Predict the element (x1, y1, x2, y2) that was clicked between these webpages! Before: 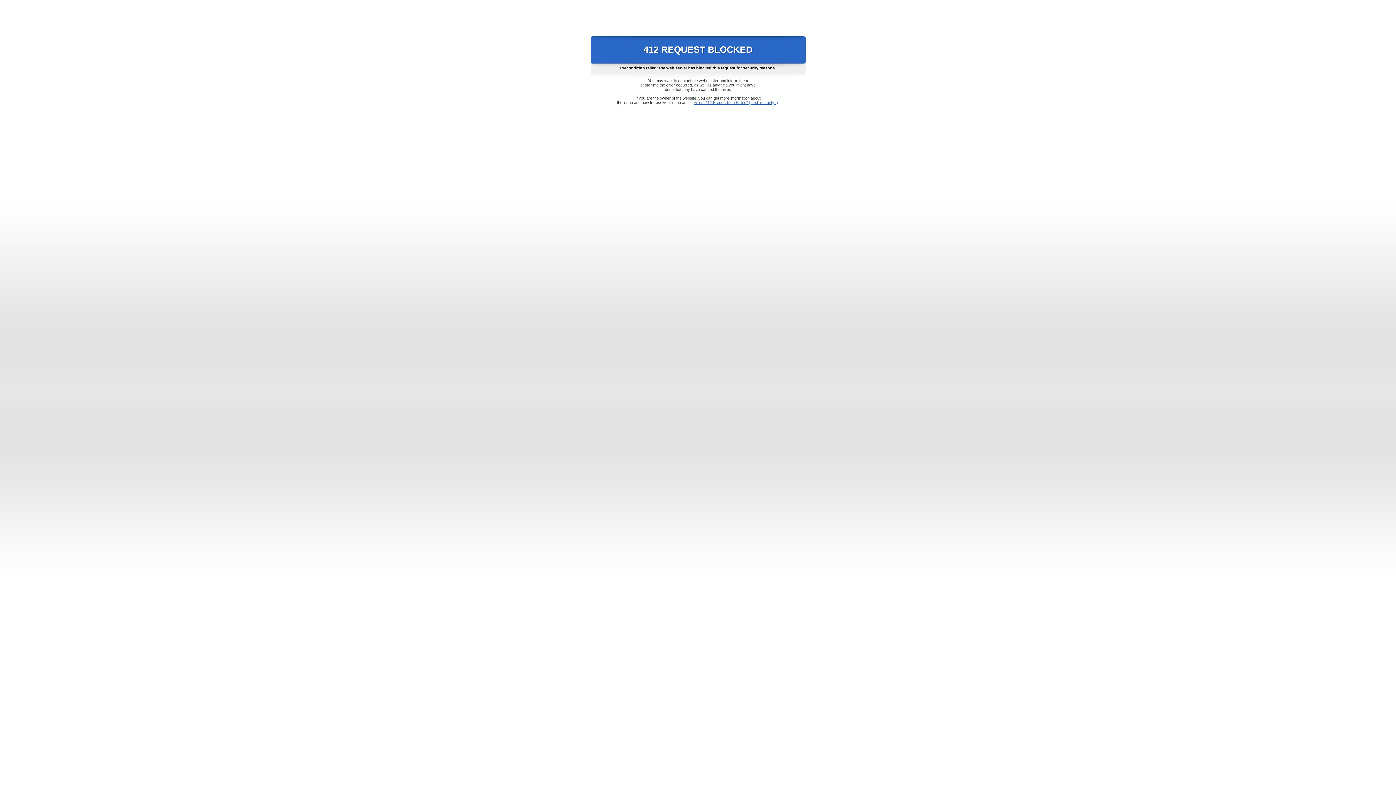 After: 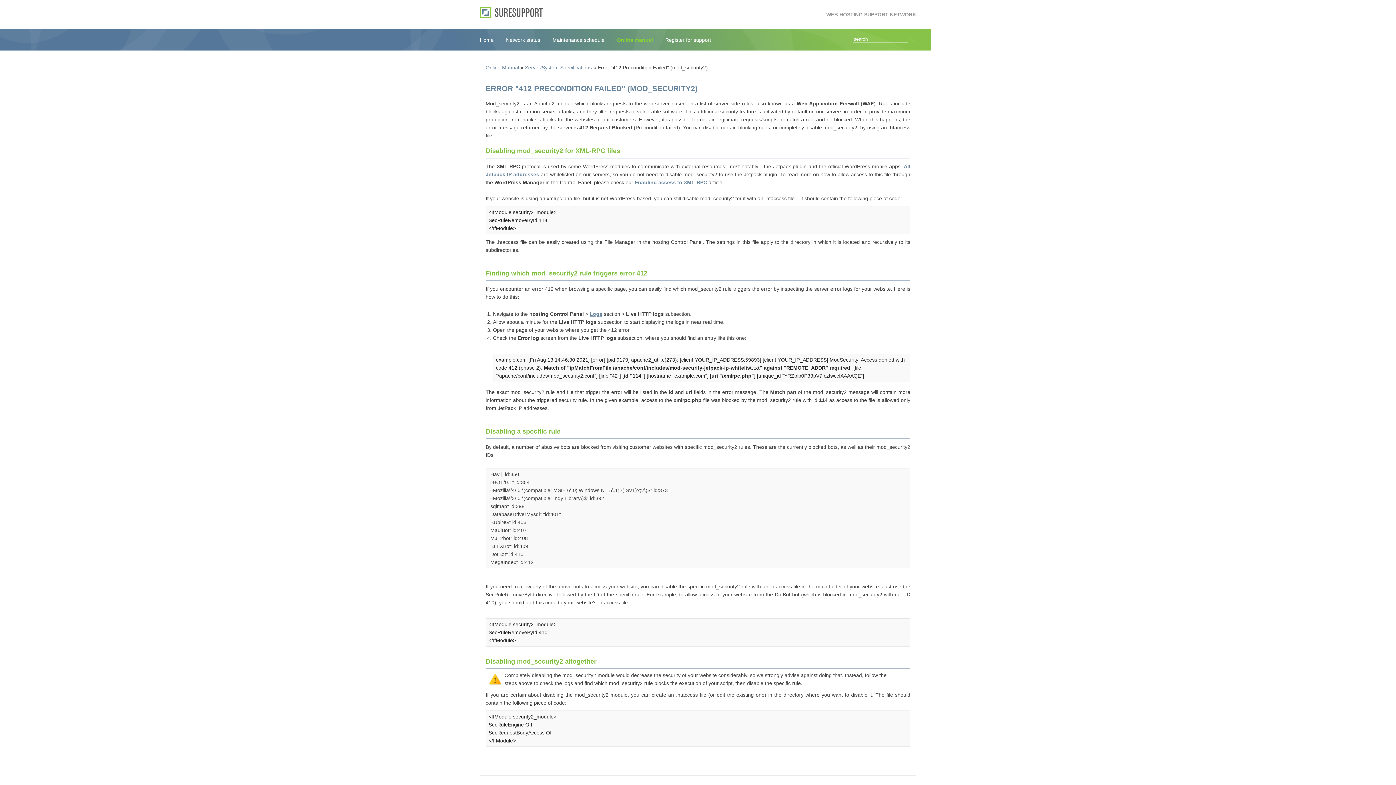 Action: label: Error "412 Precondition Failed" (mod_security2) bbox: (693, 100, 778, 104)